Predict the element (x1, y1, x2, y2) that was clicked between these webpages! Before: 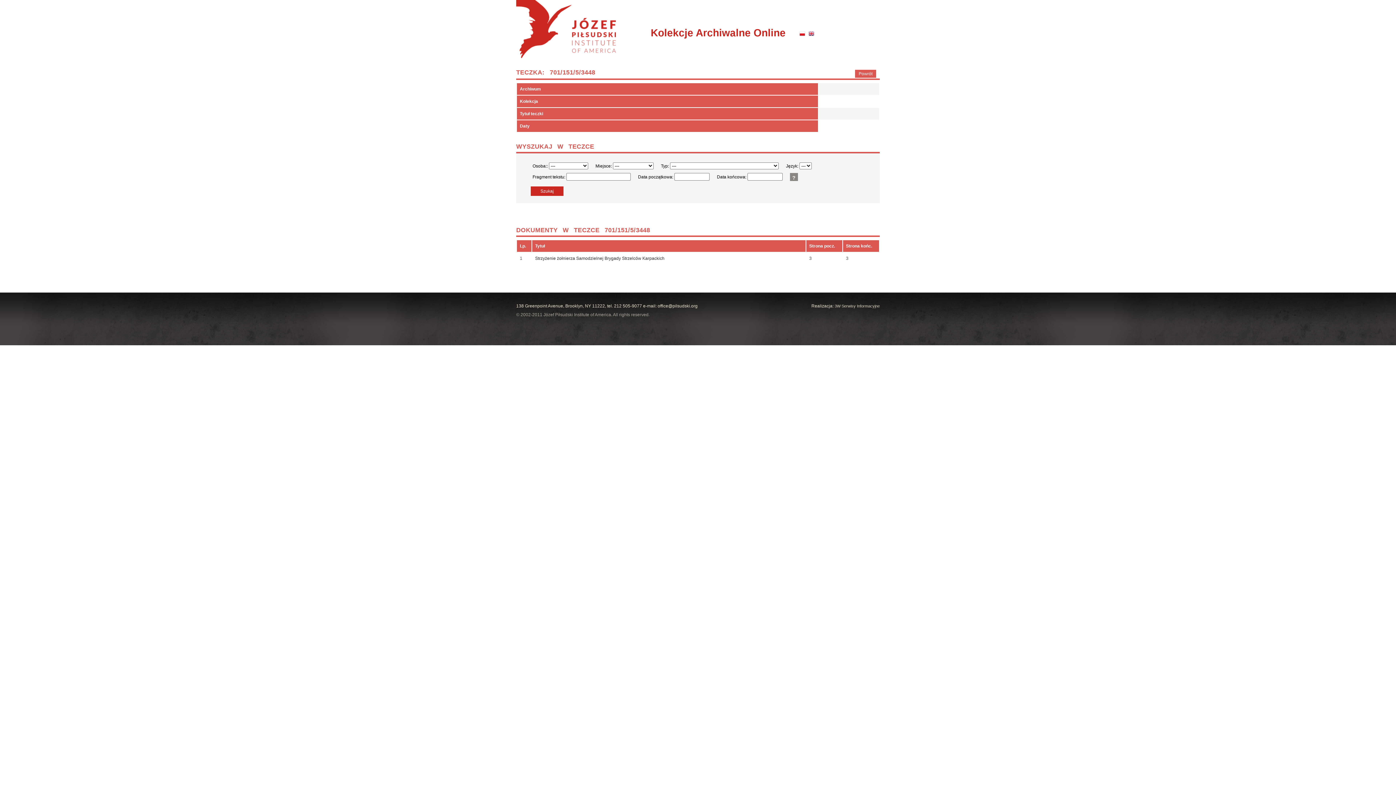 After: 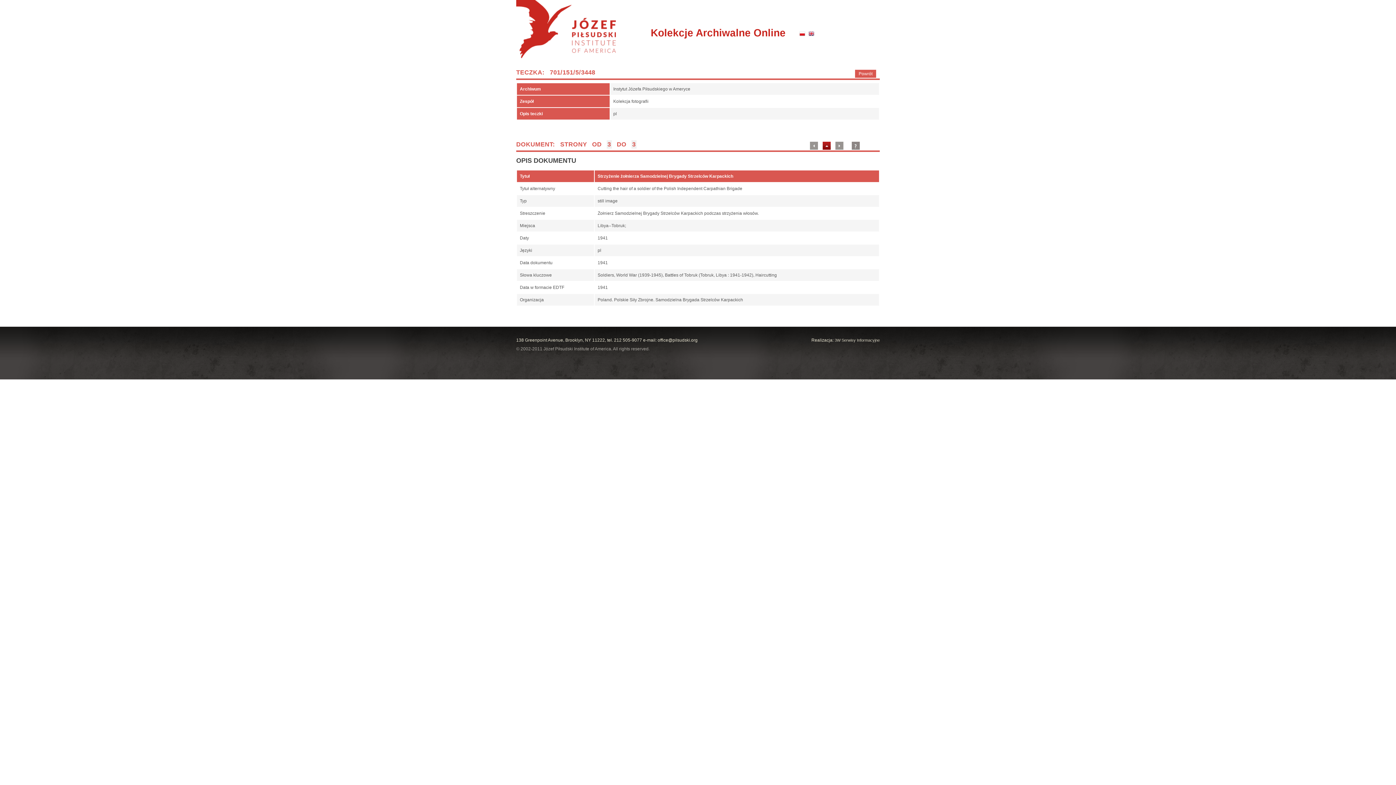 Action: bbox: (535, 256, 664, 261) label: Strzyżenie żołnierza Samodzielnej Brygady Strzelców Karpackich